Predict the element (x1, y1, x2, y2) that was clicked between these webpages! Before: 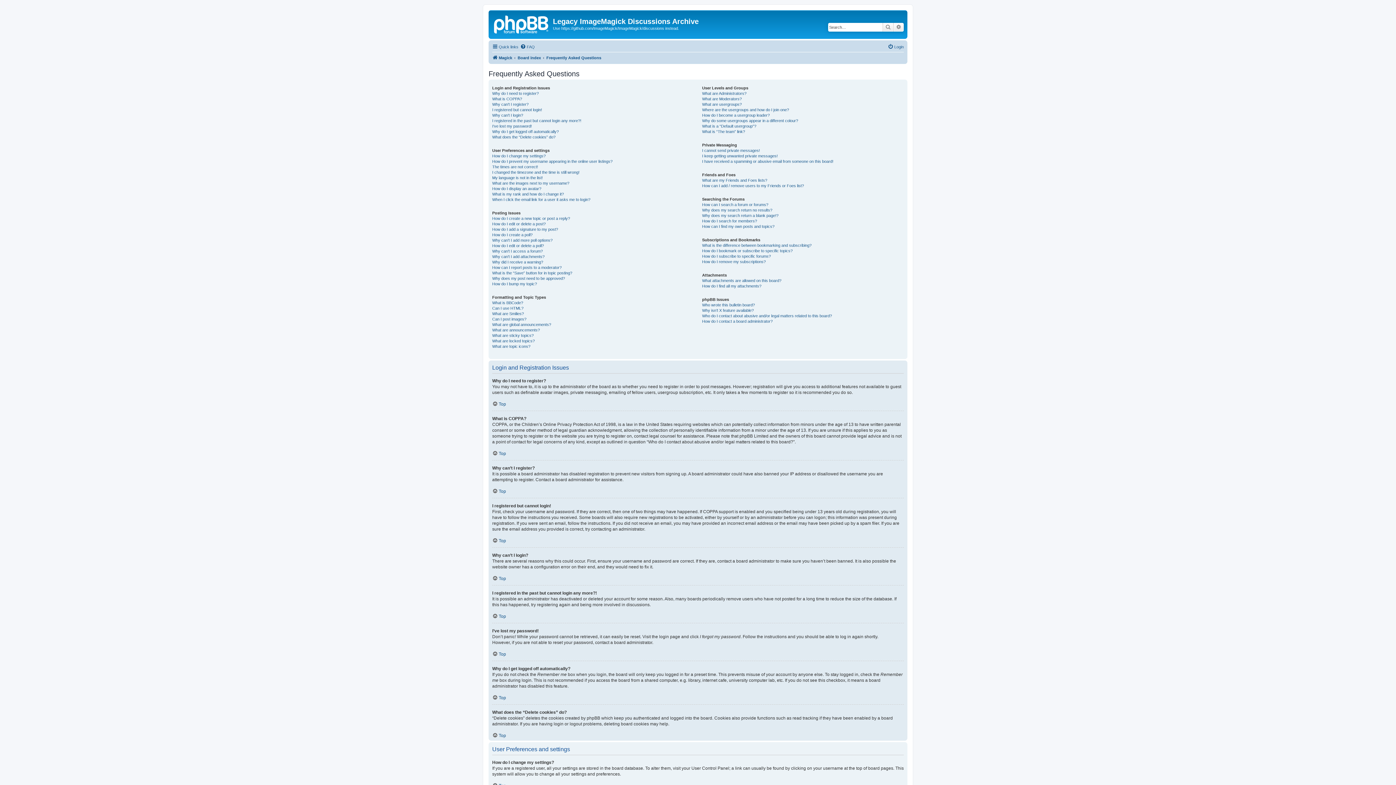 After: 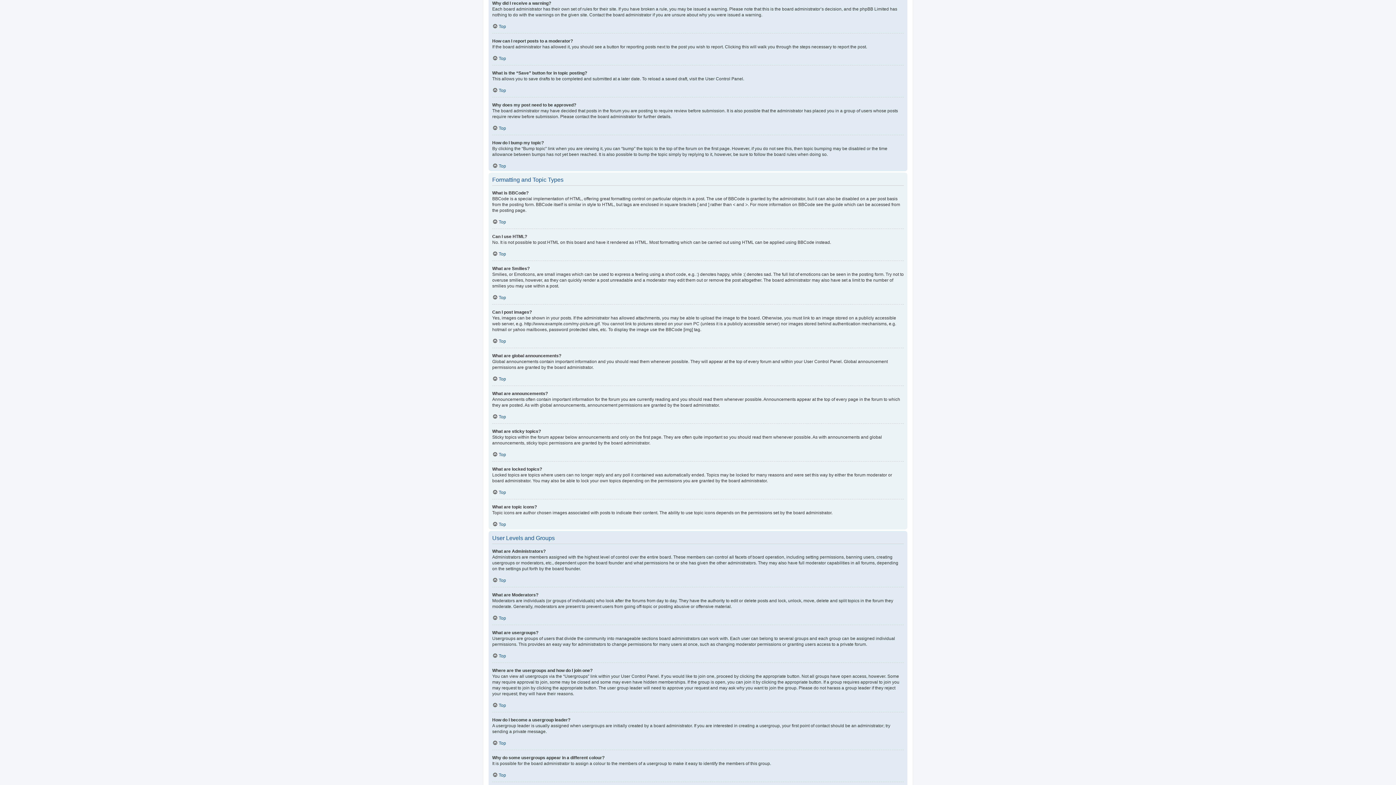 Action: bbox: (492, 259, 543, 264) label: Why did I receive a warning?